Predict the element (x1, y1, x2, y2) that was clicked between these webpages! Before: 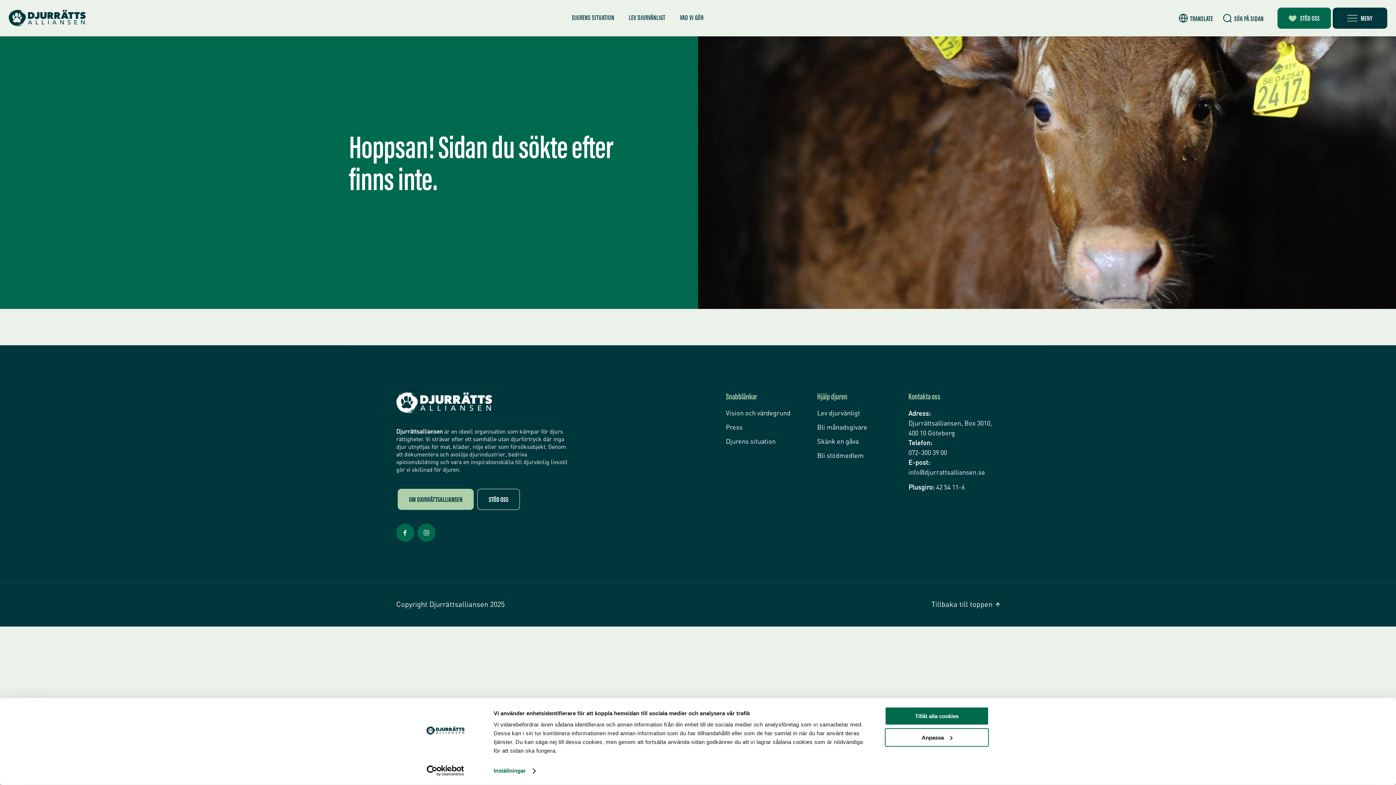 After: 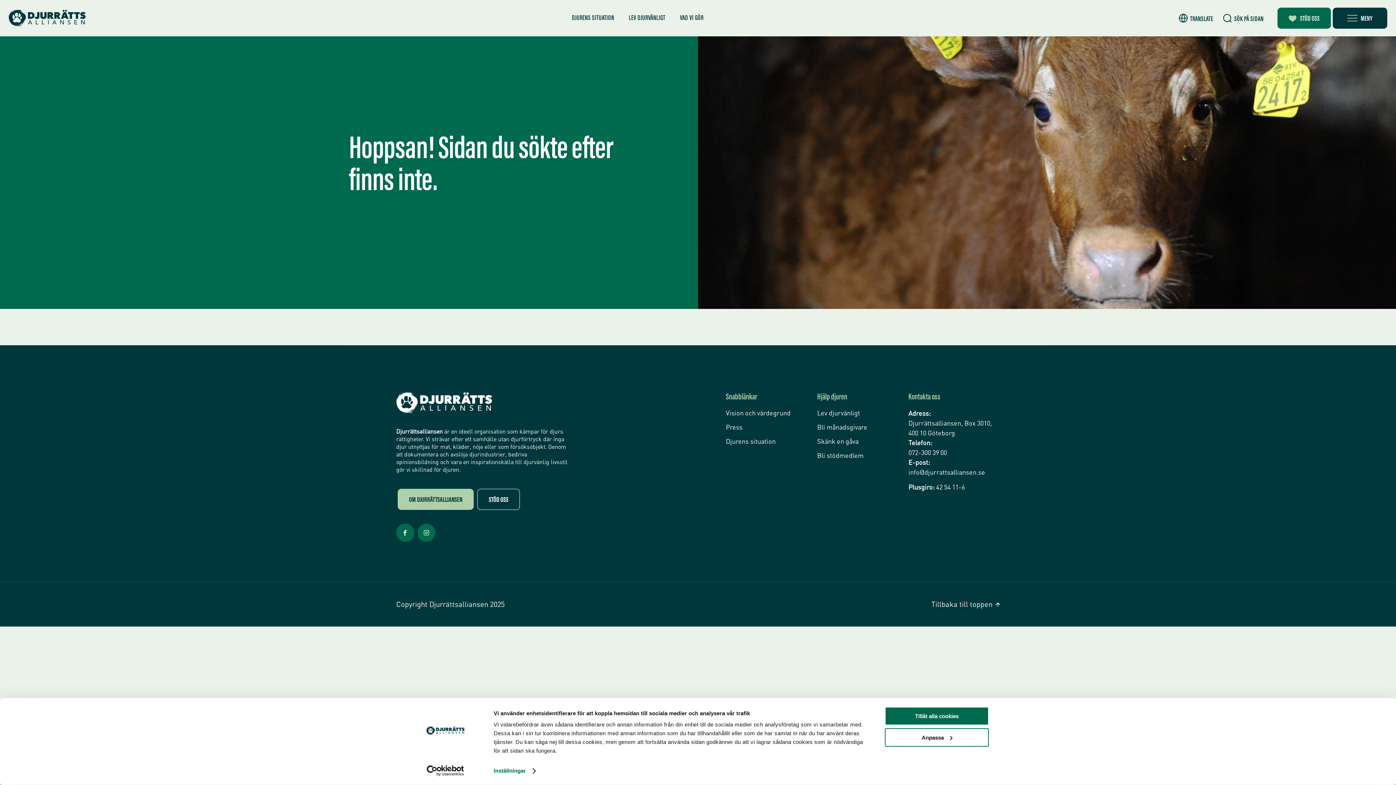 Action: label: Usercentrics Cookiebot - opens in a new window bbox: (413, 765, 477, 776)